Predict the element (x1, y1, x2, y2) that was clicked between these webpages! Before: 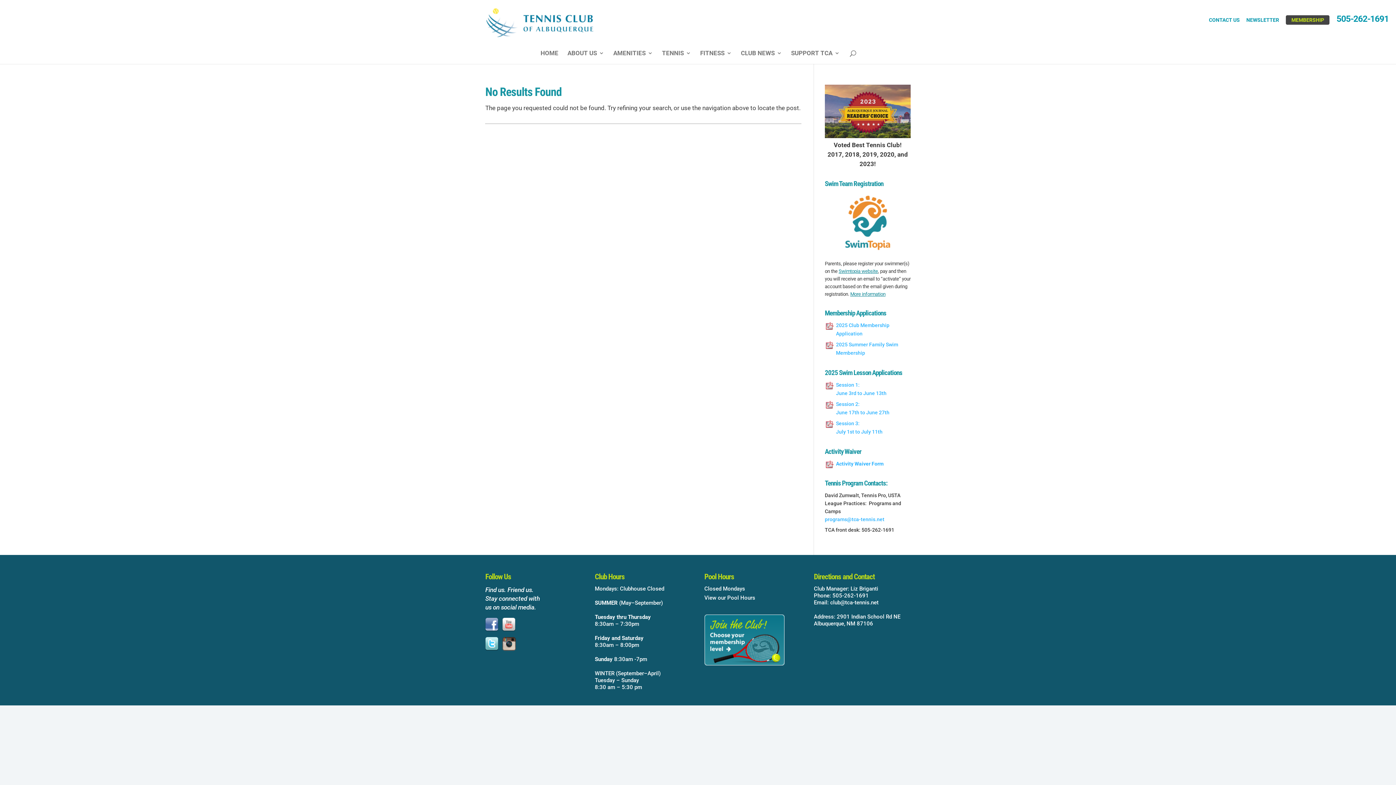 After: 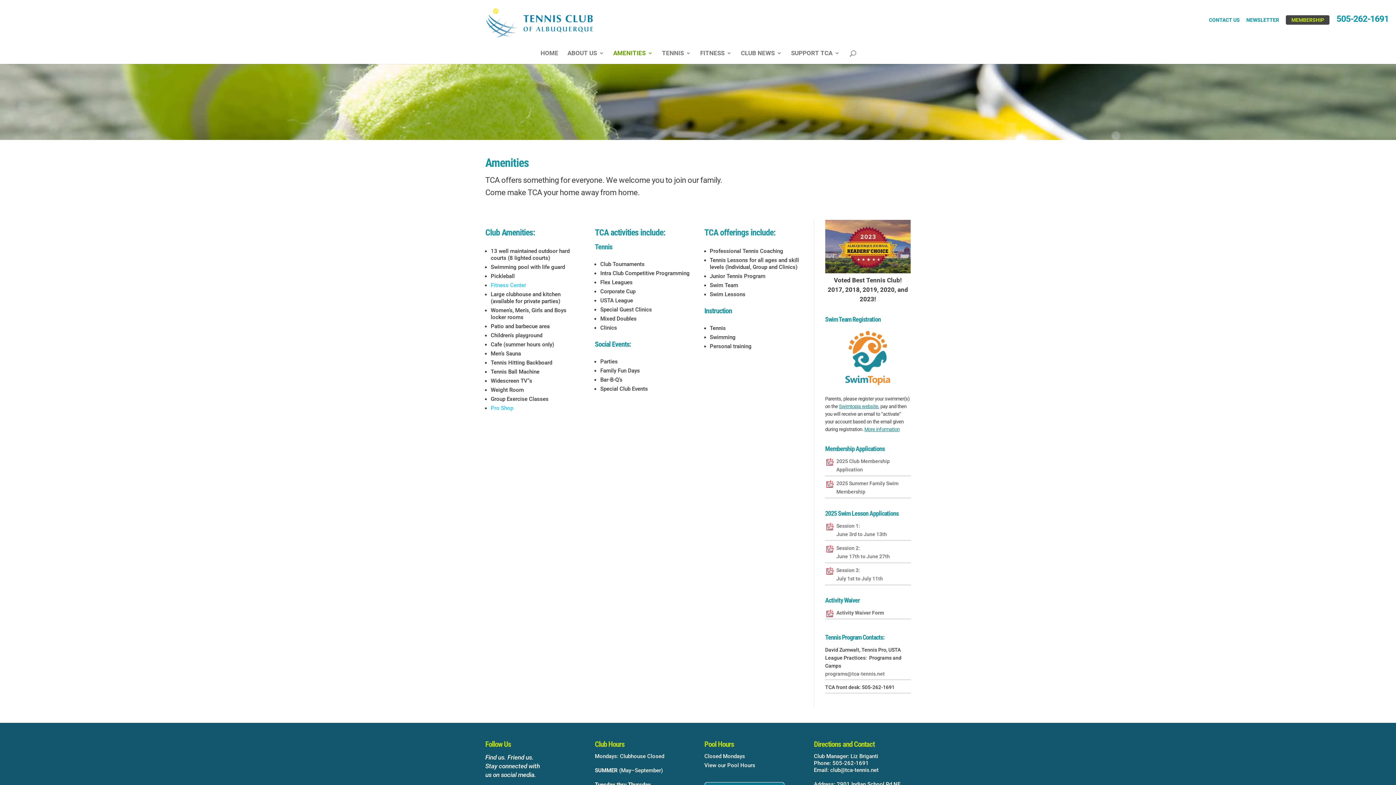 Action: label: AMENITIES bbox: (613, 50, 653, 63)